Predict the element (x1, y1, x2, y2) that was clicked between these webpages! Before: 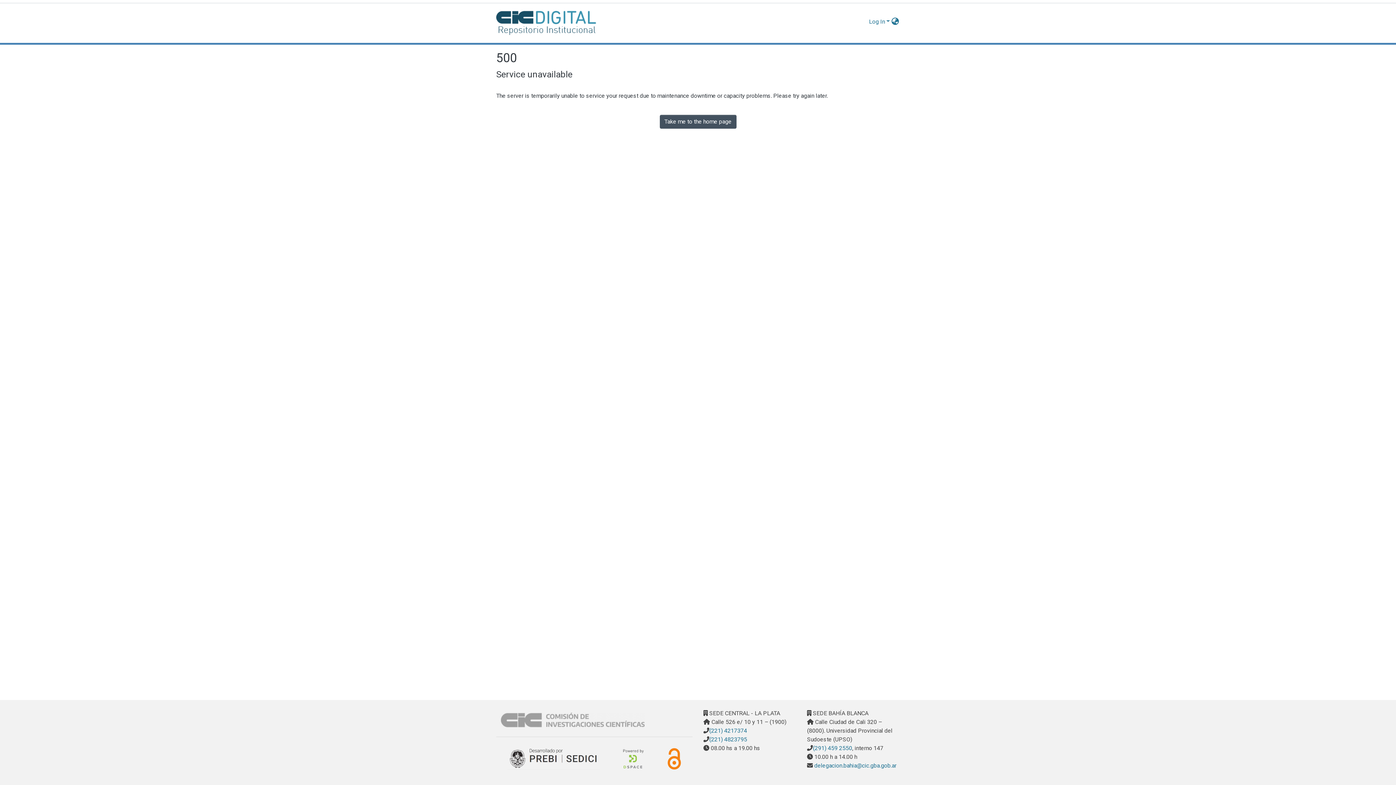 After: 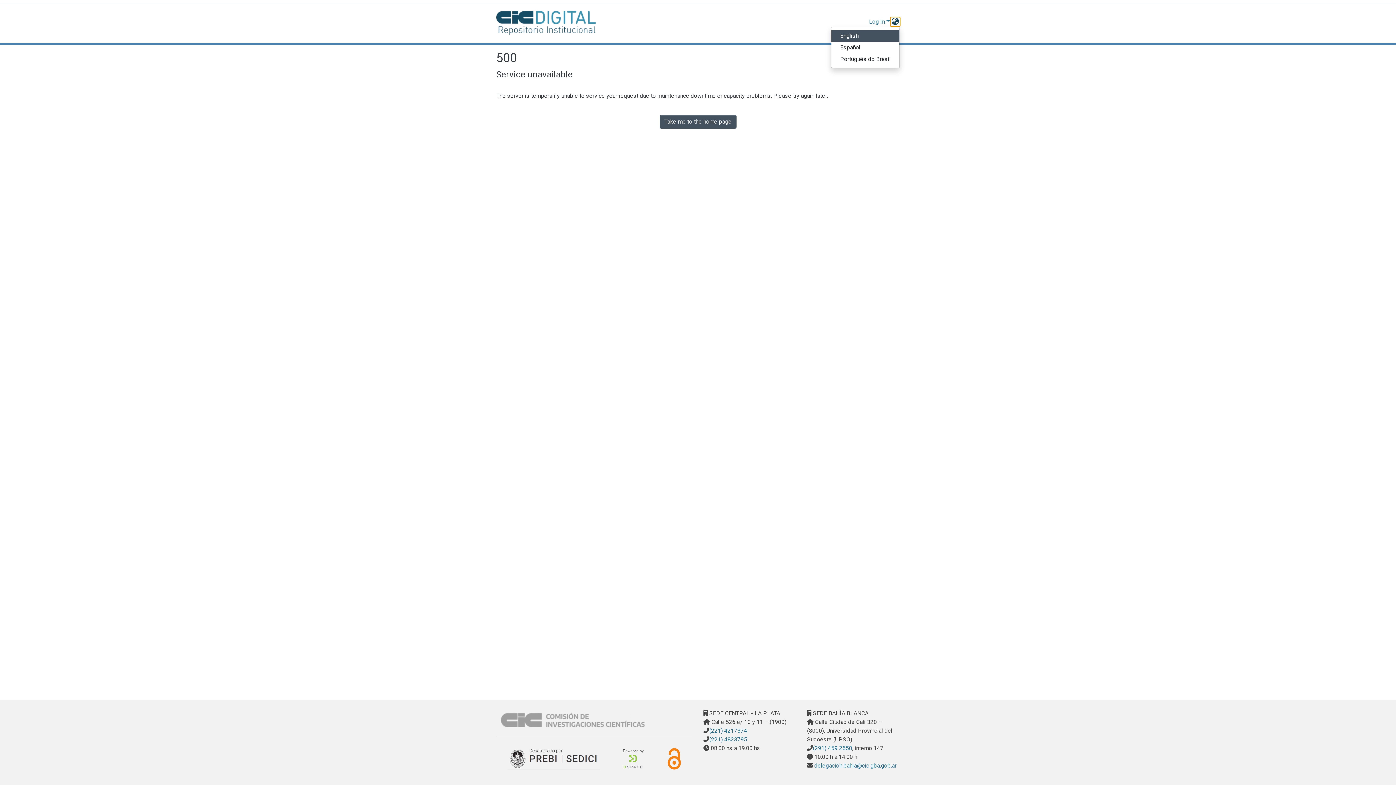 Action: label: Language switch bbox: (890, 17, 900, 26)